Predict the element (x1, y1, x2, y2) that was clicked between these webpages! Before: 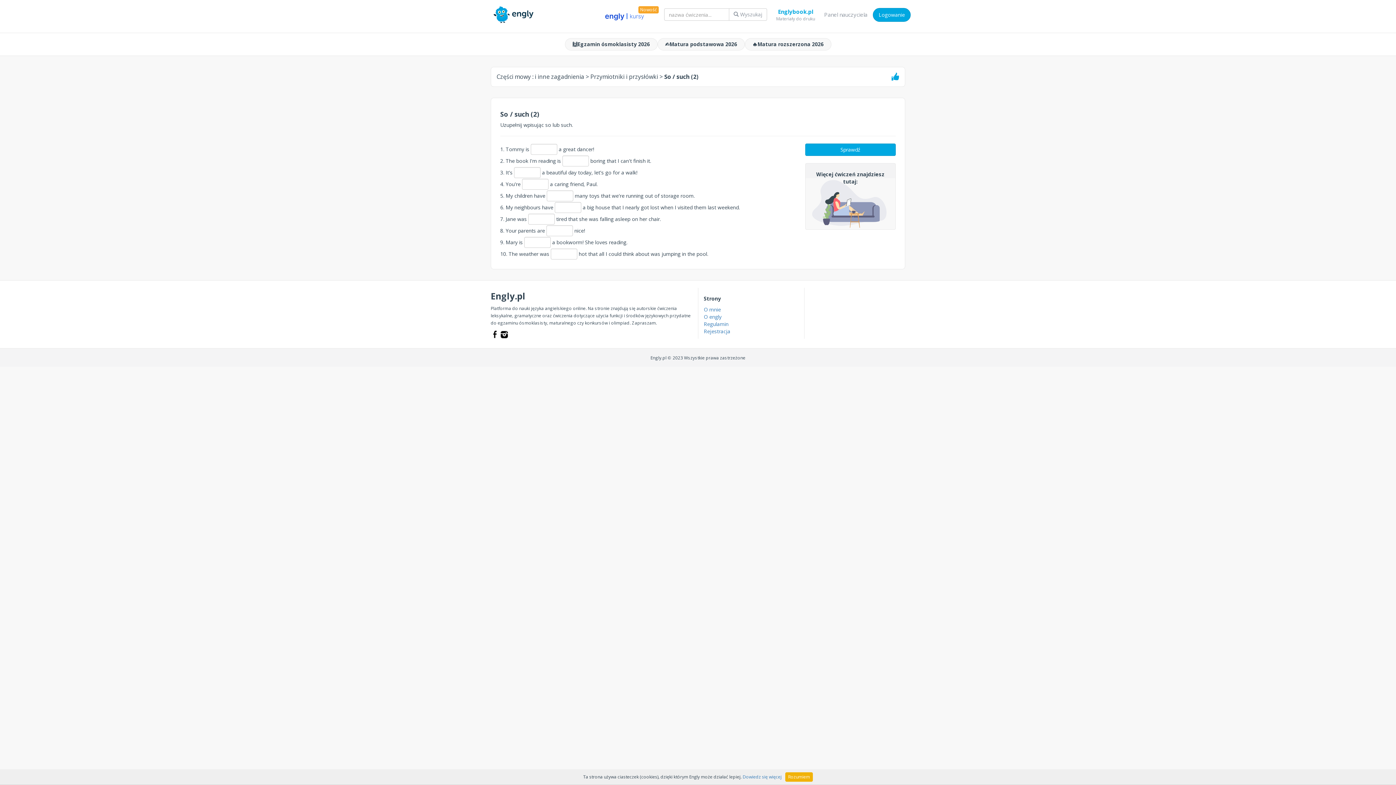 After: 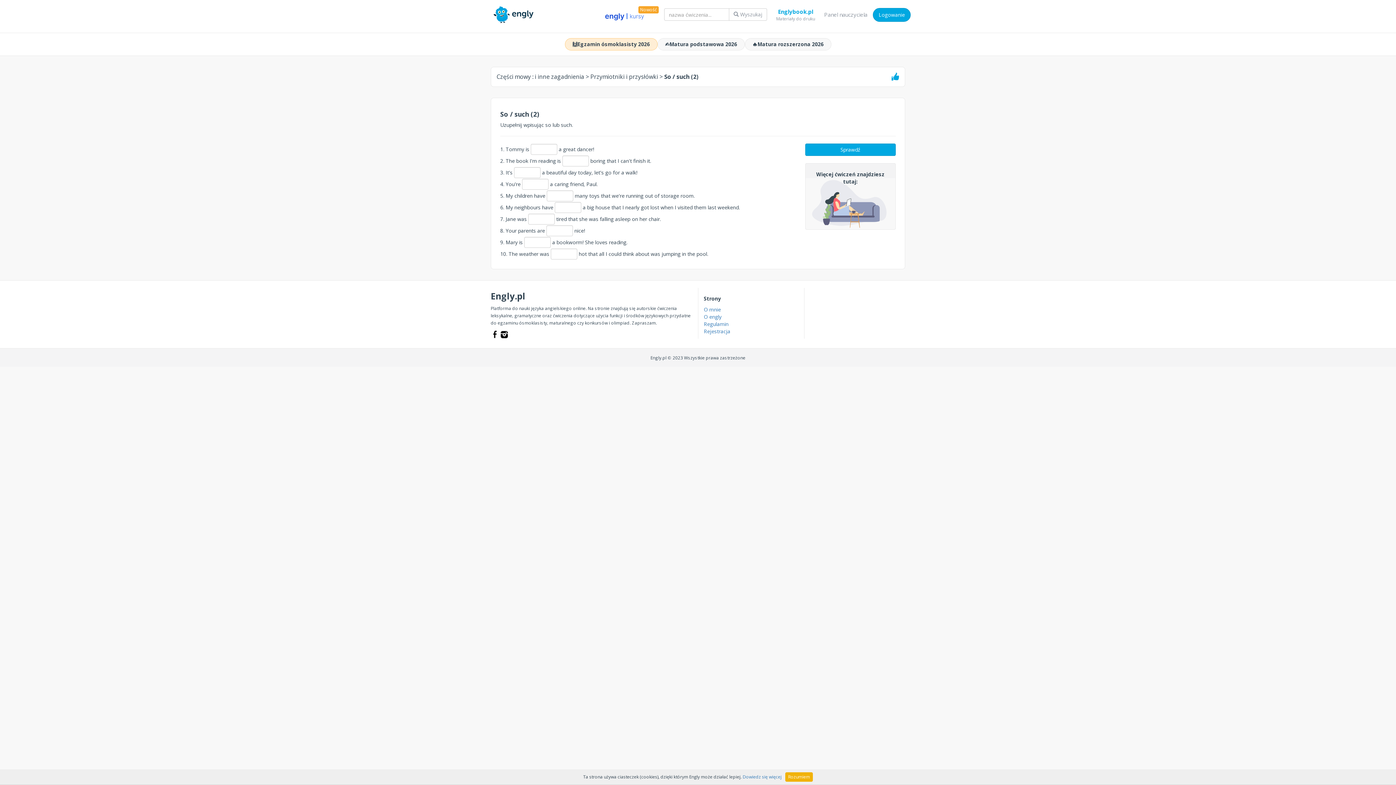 Action: bbox: (564, 38, 657, 50) label: 🙌
Egzamin ósmoklasisty 2026